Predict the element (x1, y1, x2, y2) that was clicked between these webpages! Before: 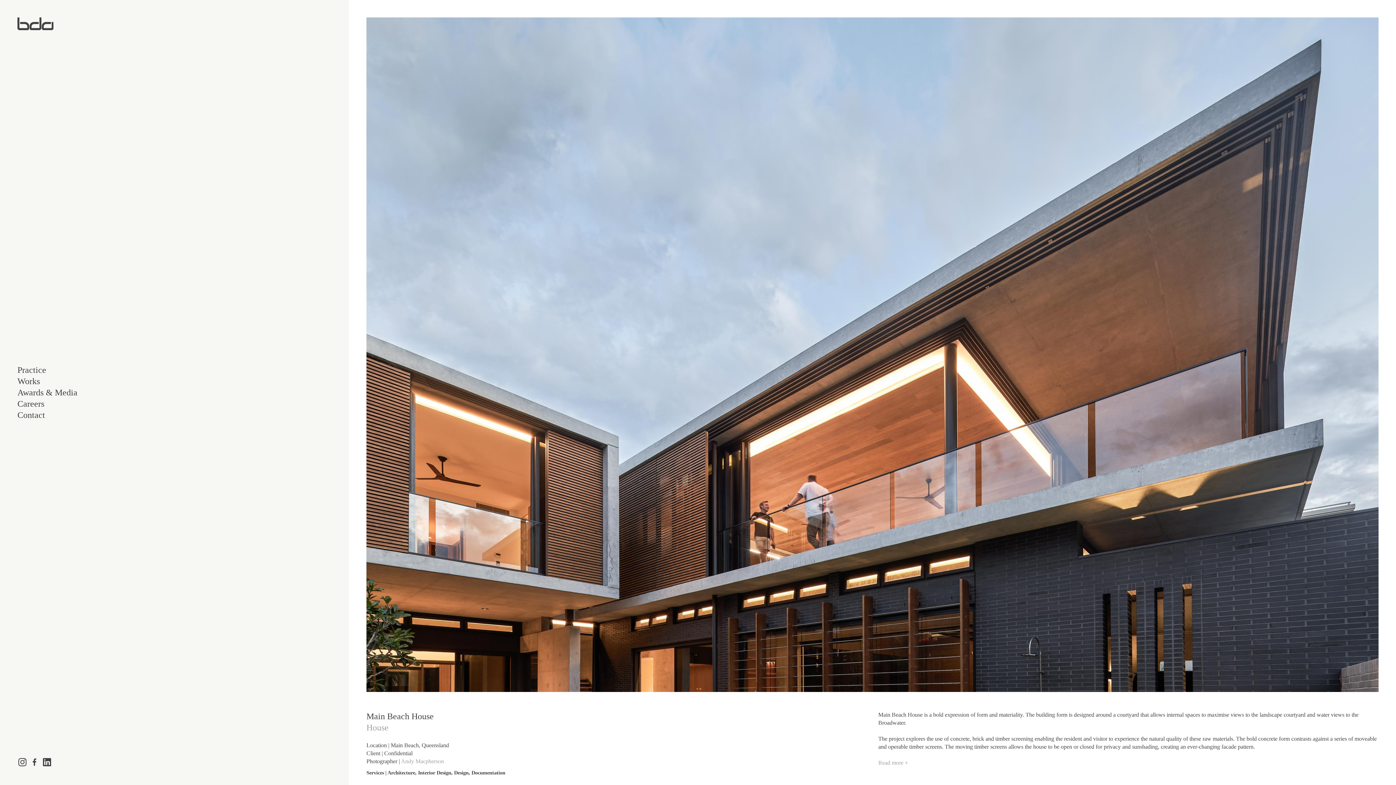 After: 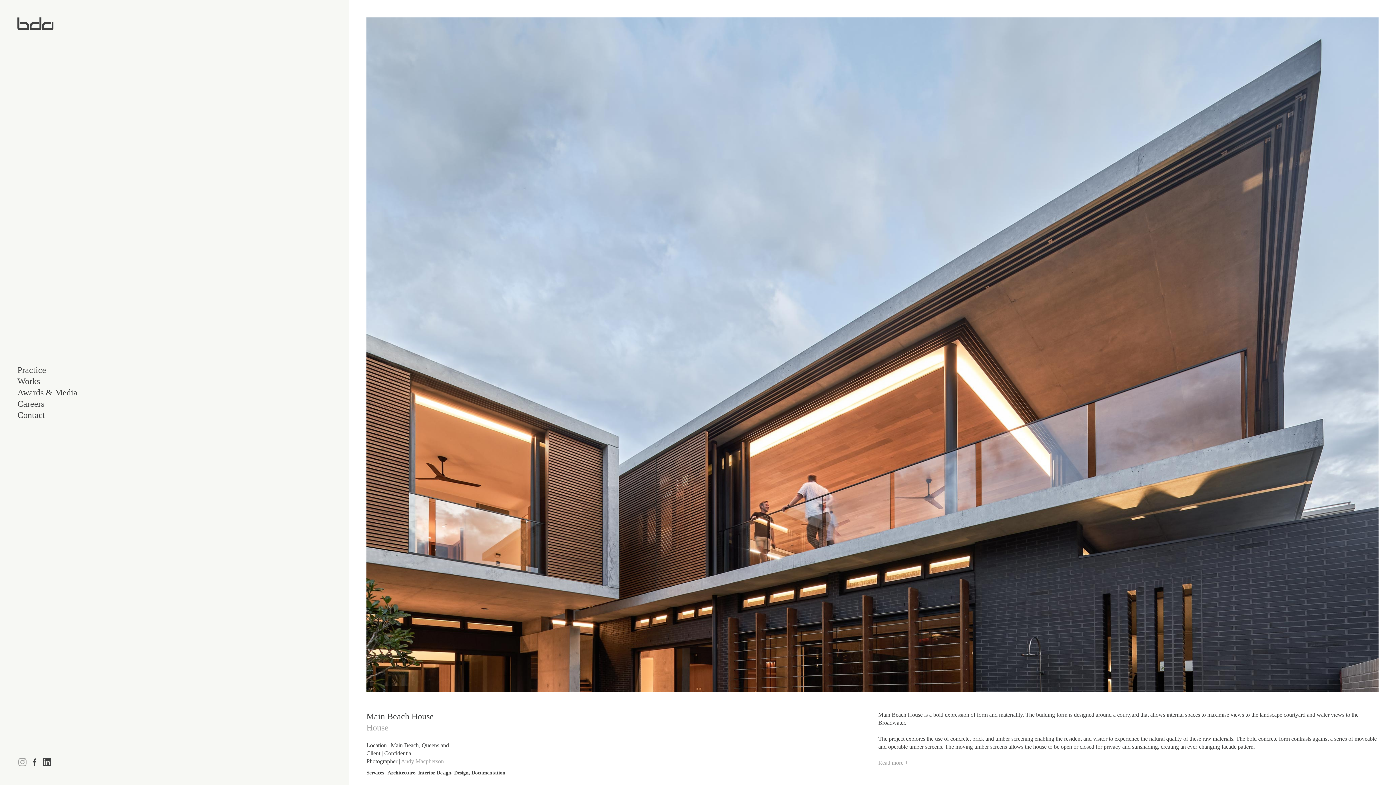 Action: label: ︎ bbox: (17, 758, 27, 766)